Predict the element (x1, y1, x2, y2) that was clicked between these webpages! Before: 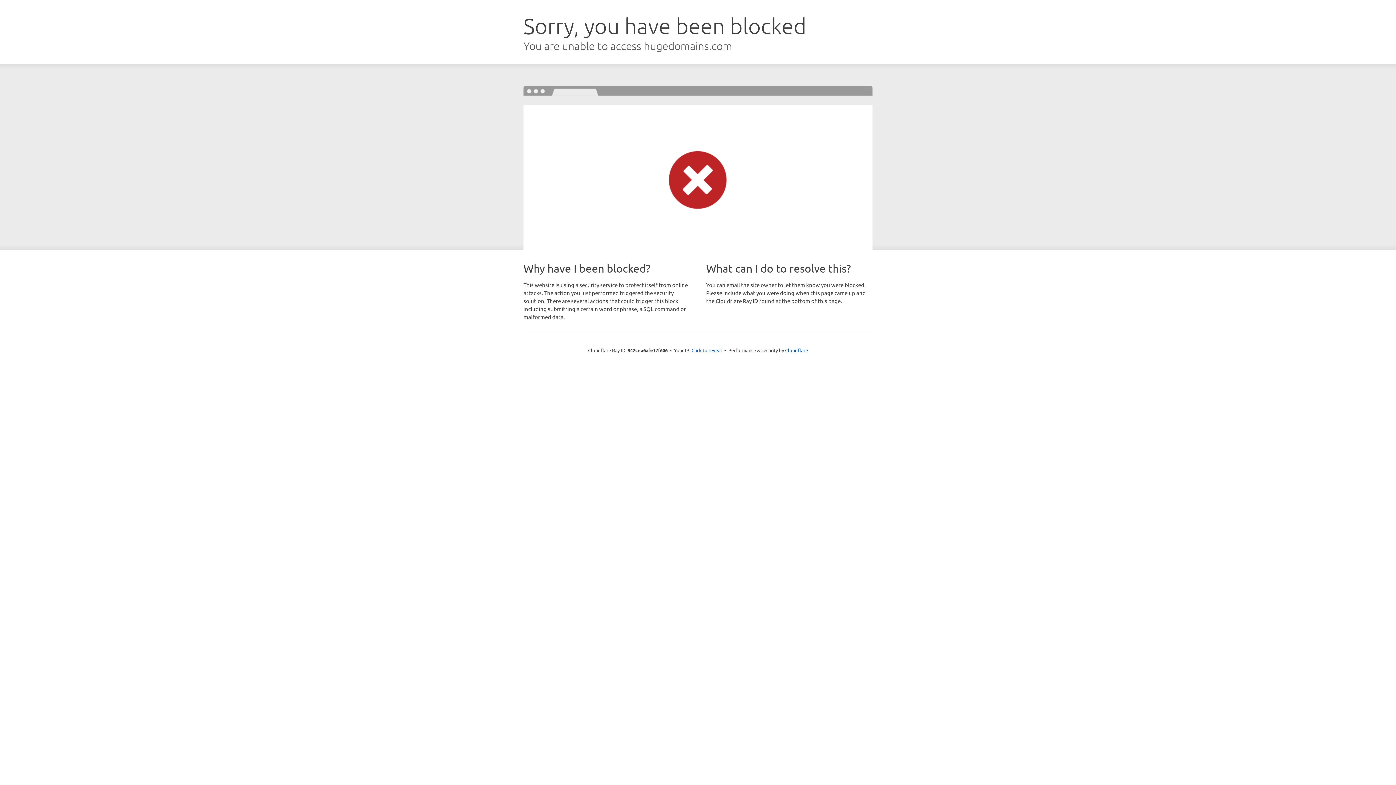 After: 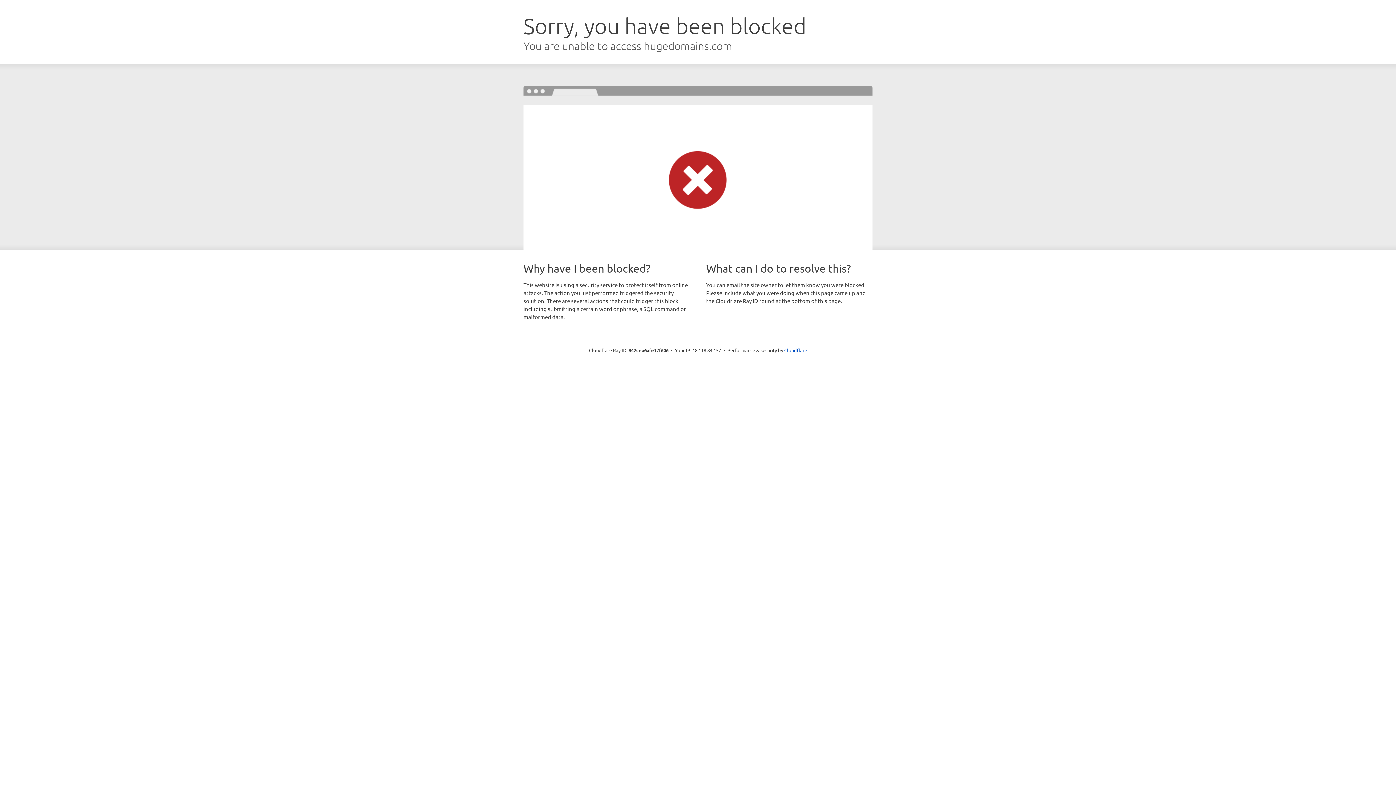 Action: label: Click to reveal bbox: (691, 346, 722, 353)